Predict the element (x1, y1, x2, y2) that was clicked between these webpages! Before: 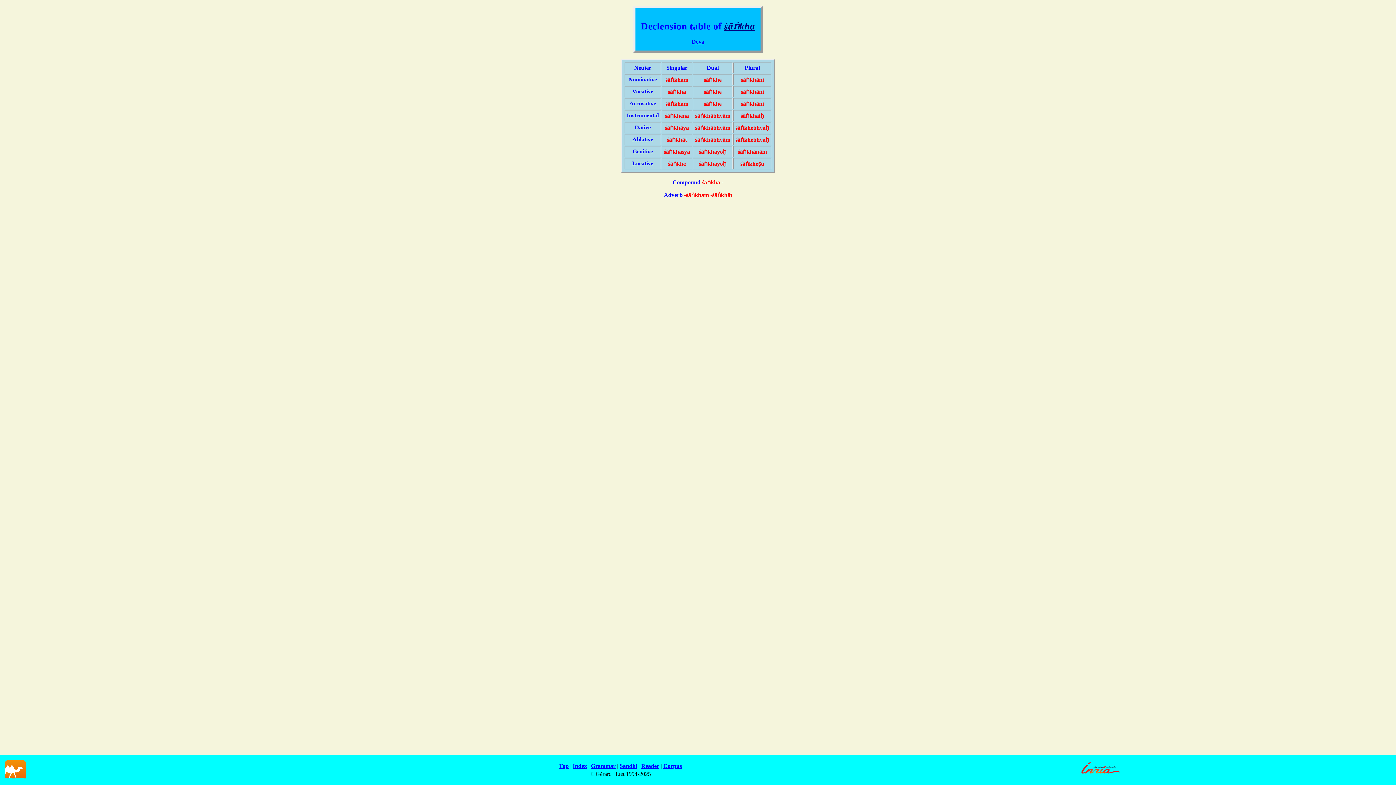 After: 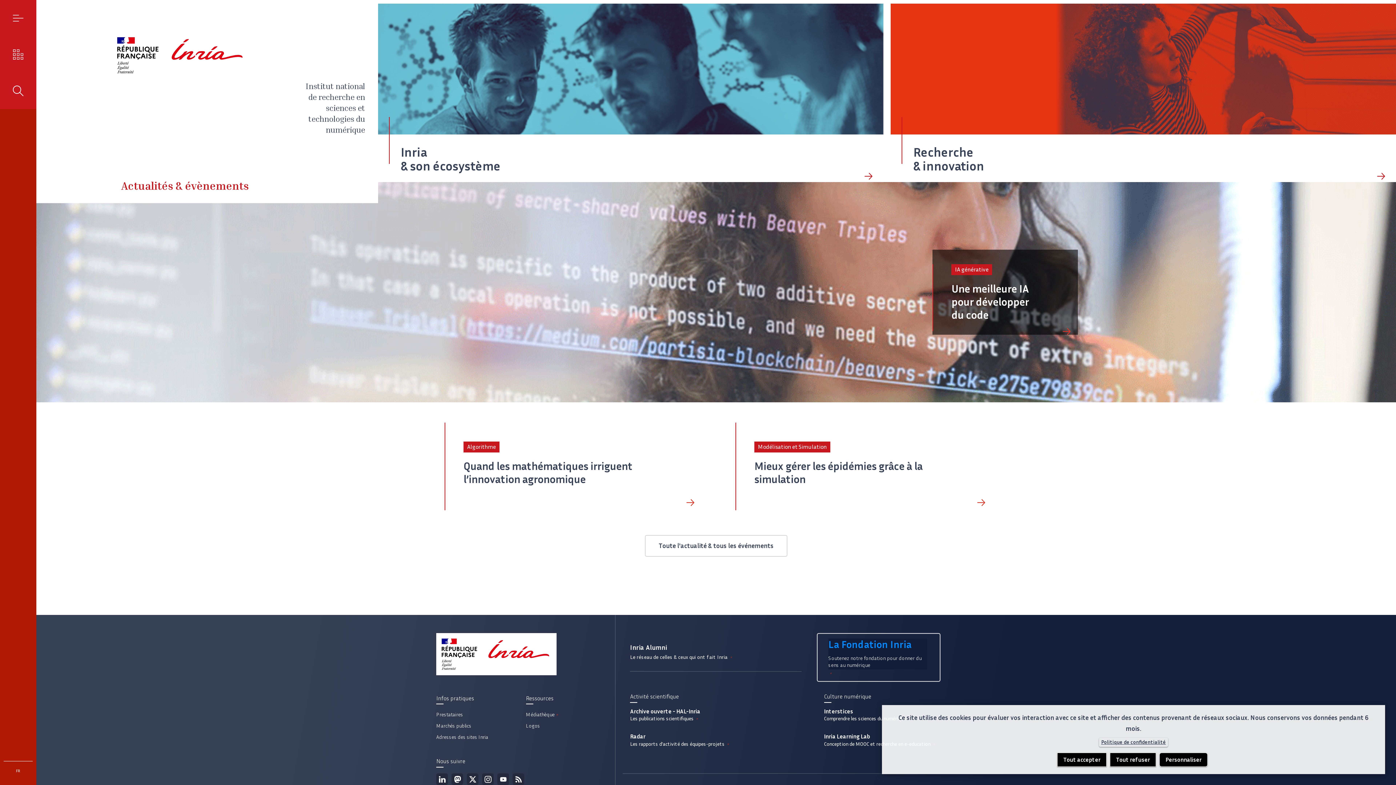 Action: bbox: (1079, 773, 1122, 780)